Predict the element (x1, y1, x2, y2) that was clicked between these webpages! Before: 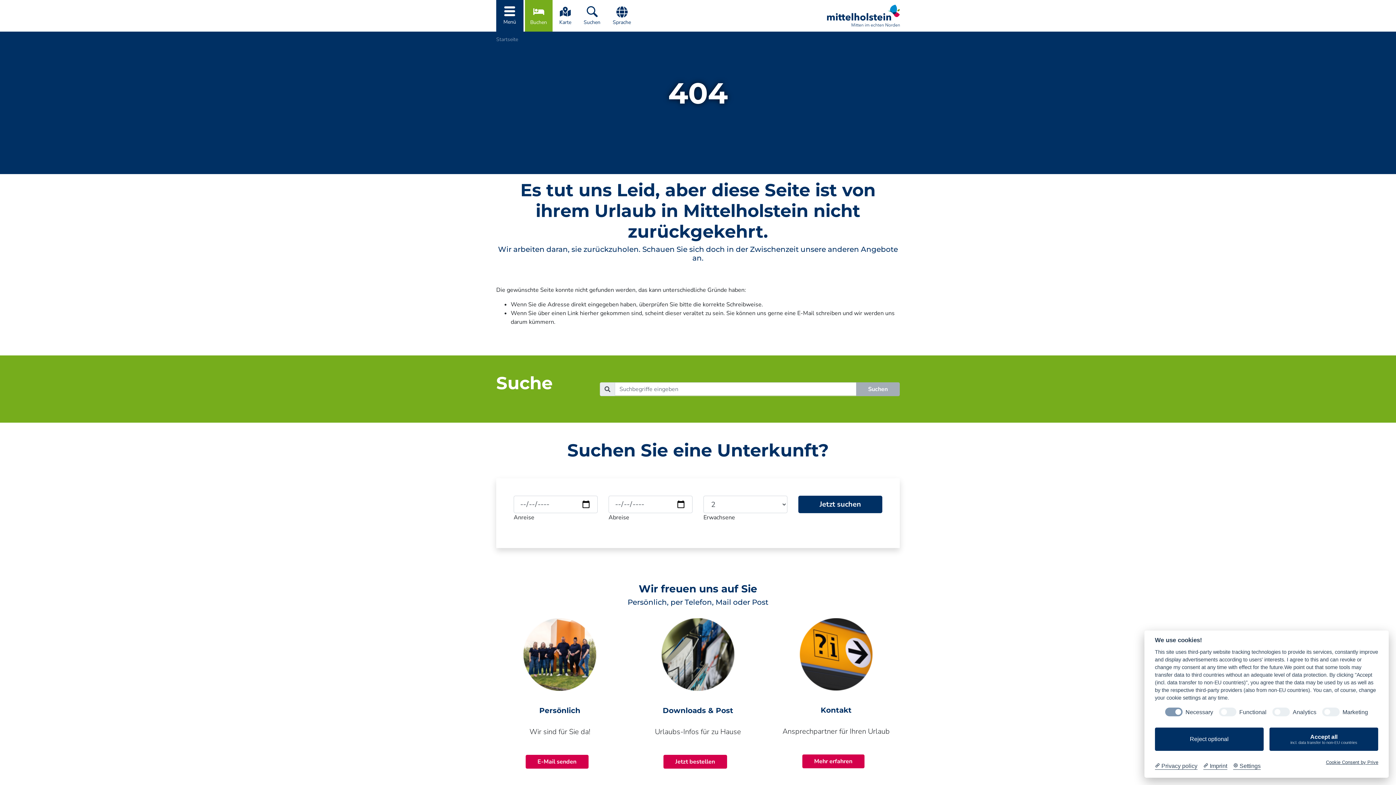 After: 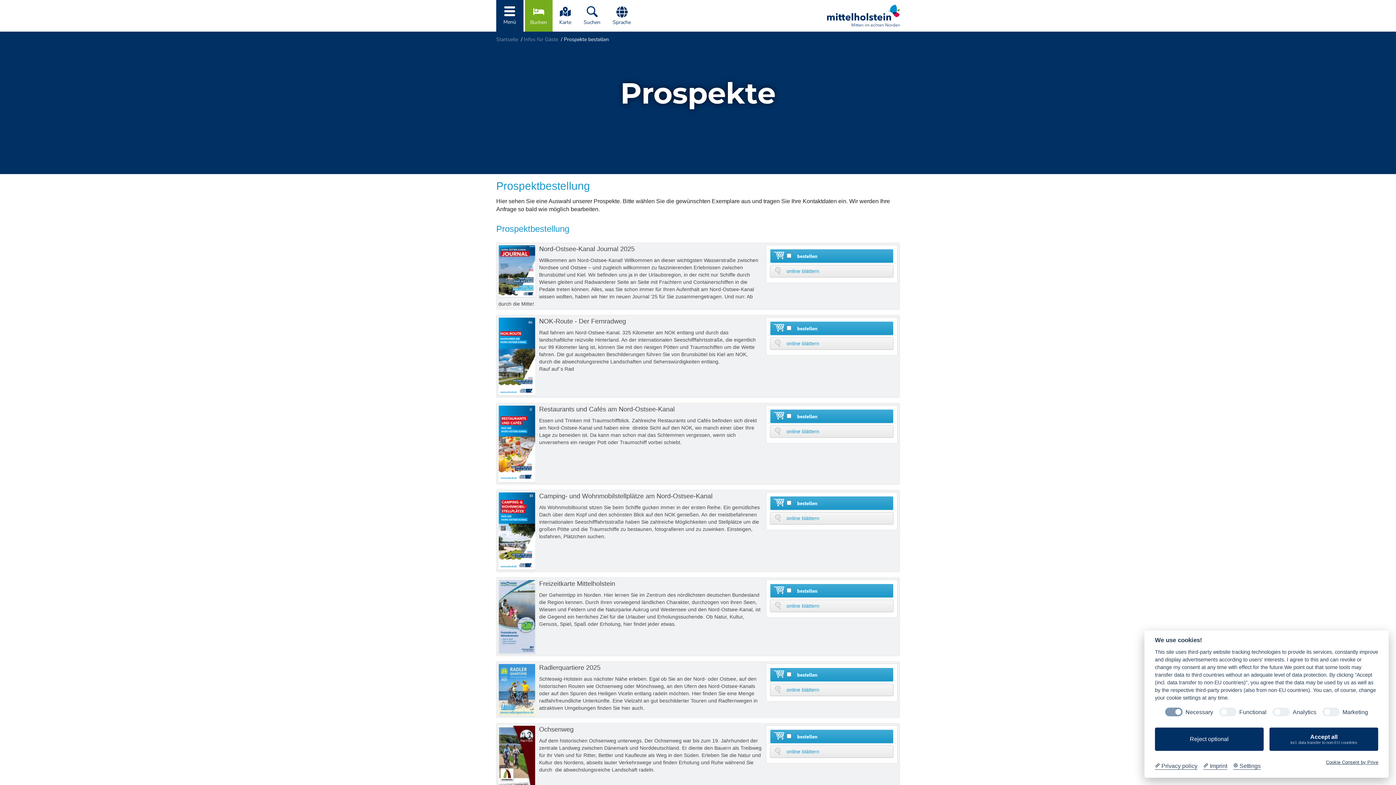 Action: label: Jetzt bestellen bbox: (663, 755, 727, 769)